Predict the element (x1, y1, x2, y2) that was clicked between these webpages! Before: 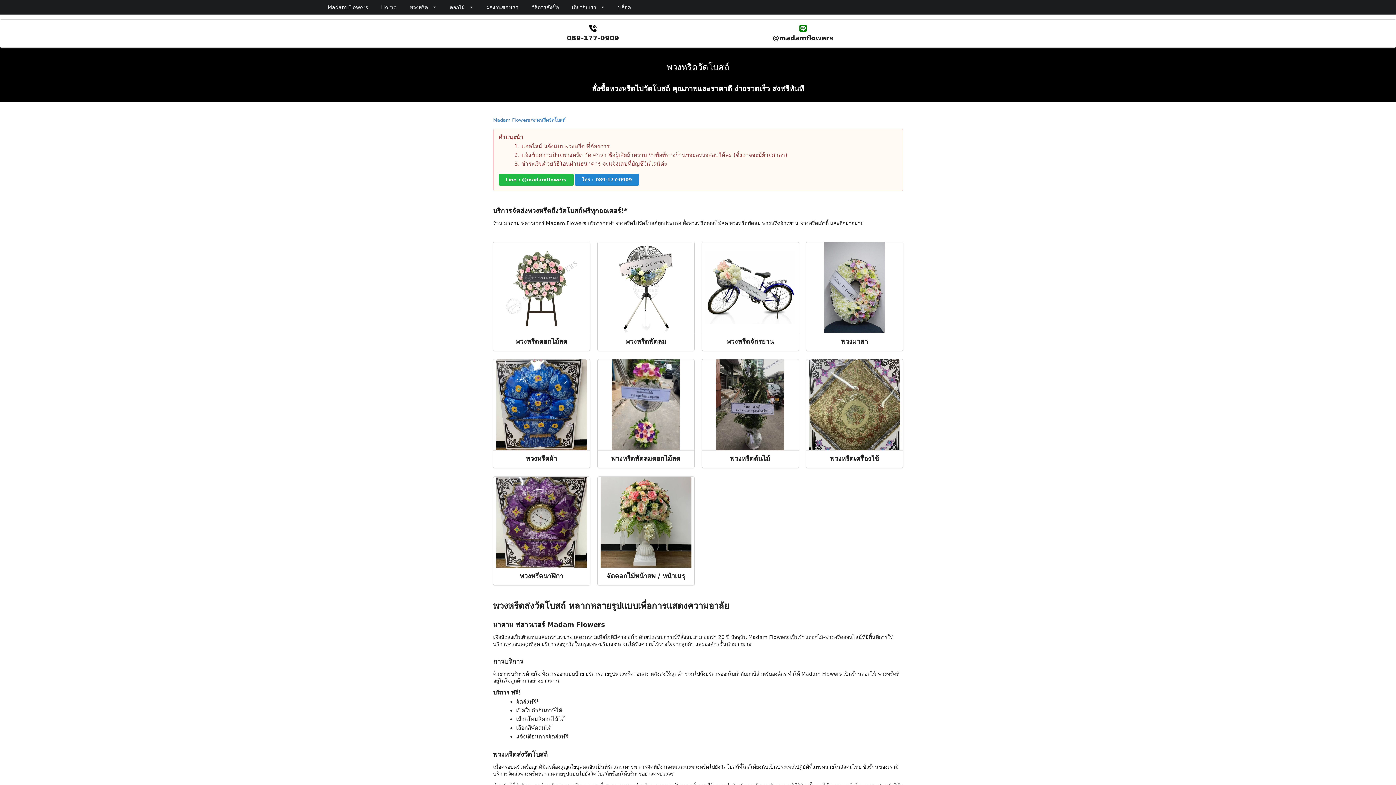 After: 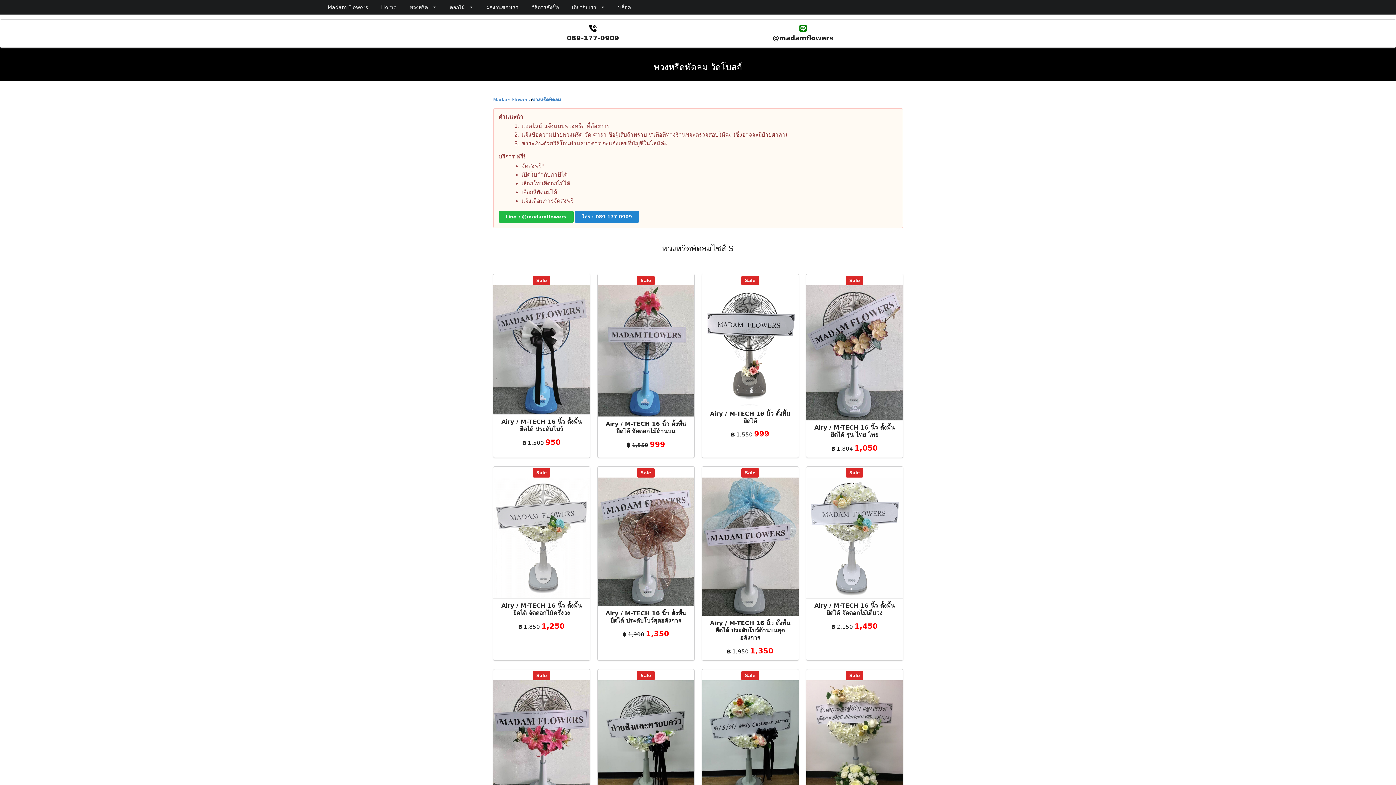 Action: label: พวงหรีดพัดลม bbox: (597, 242, 694, 350)